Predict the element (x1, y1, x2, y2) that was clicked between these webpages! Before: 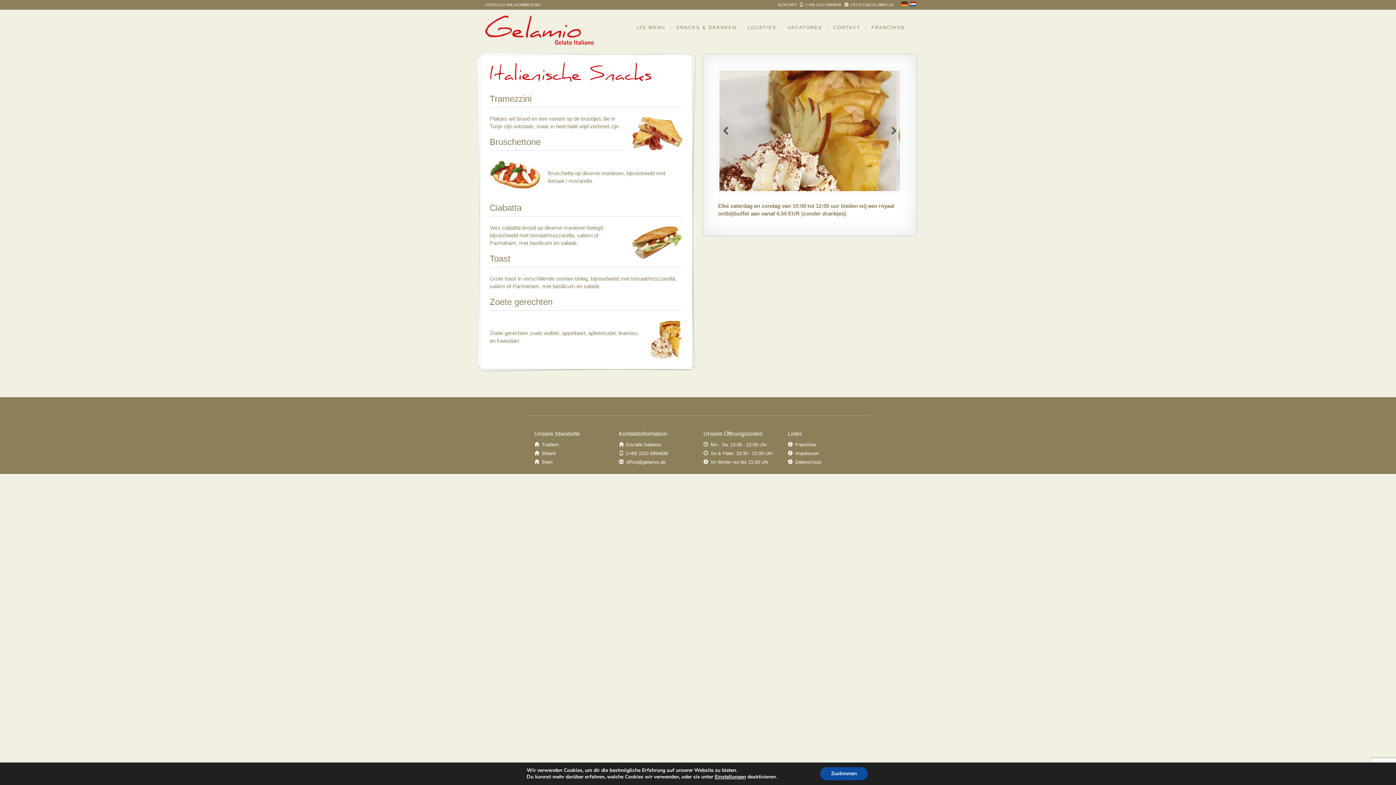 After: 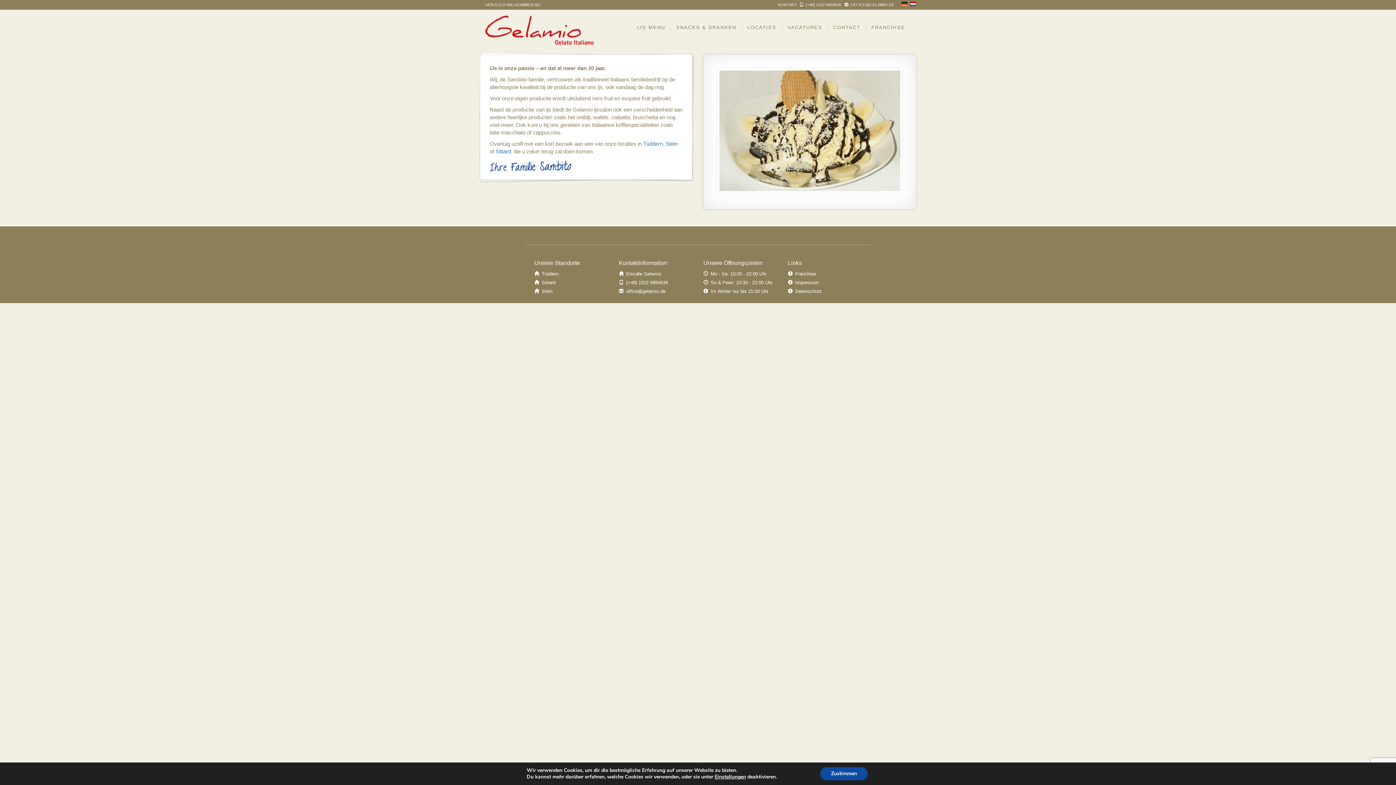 Action: bbox: (908, 2, 916, 6)